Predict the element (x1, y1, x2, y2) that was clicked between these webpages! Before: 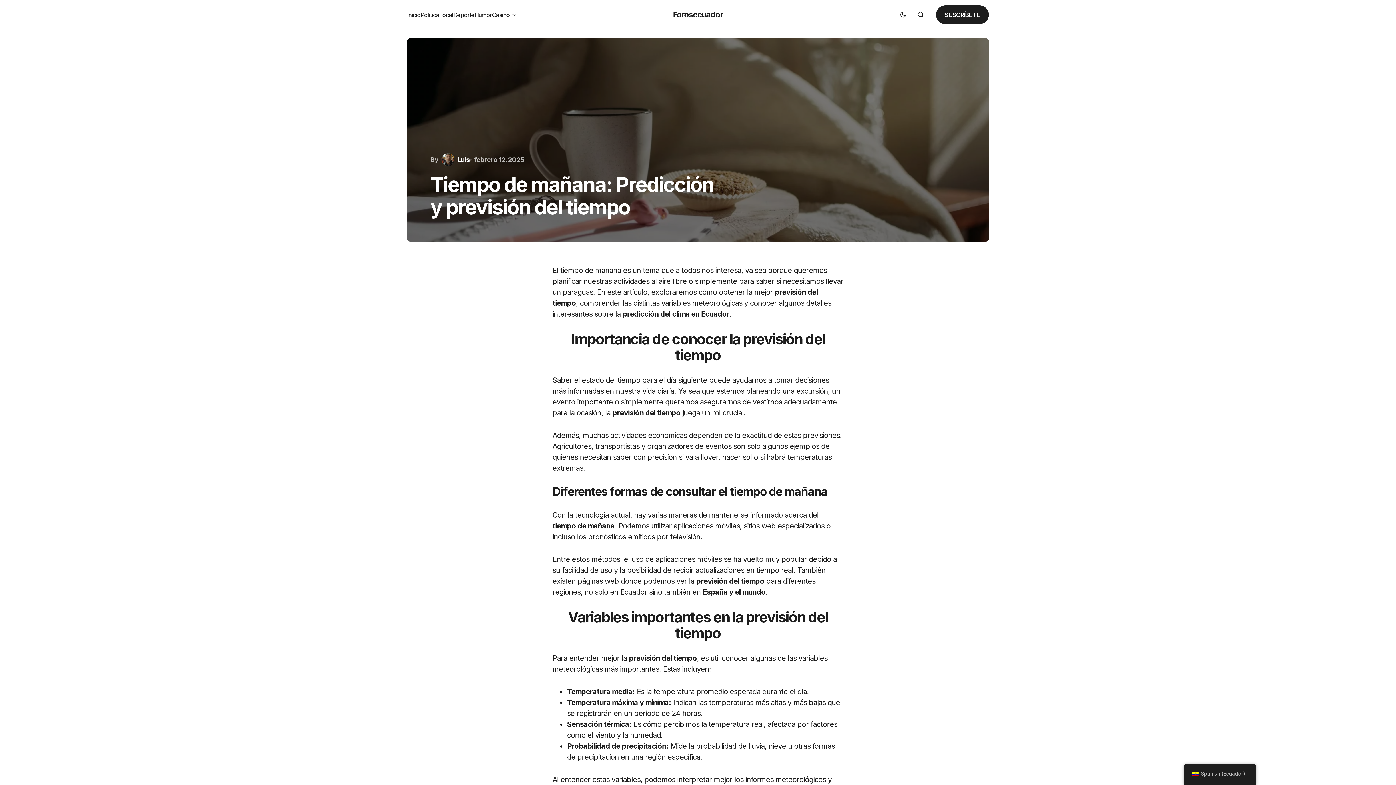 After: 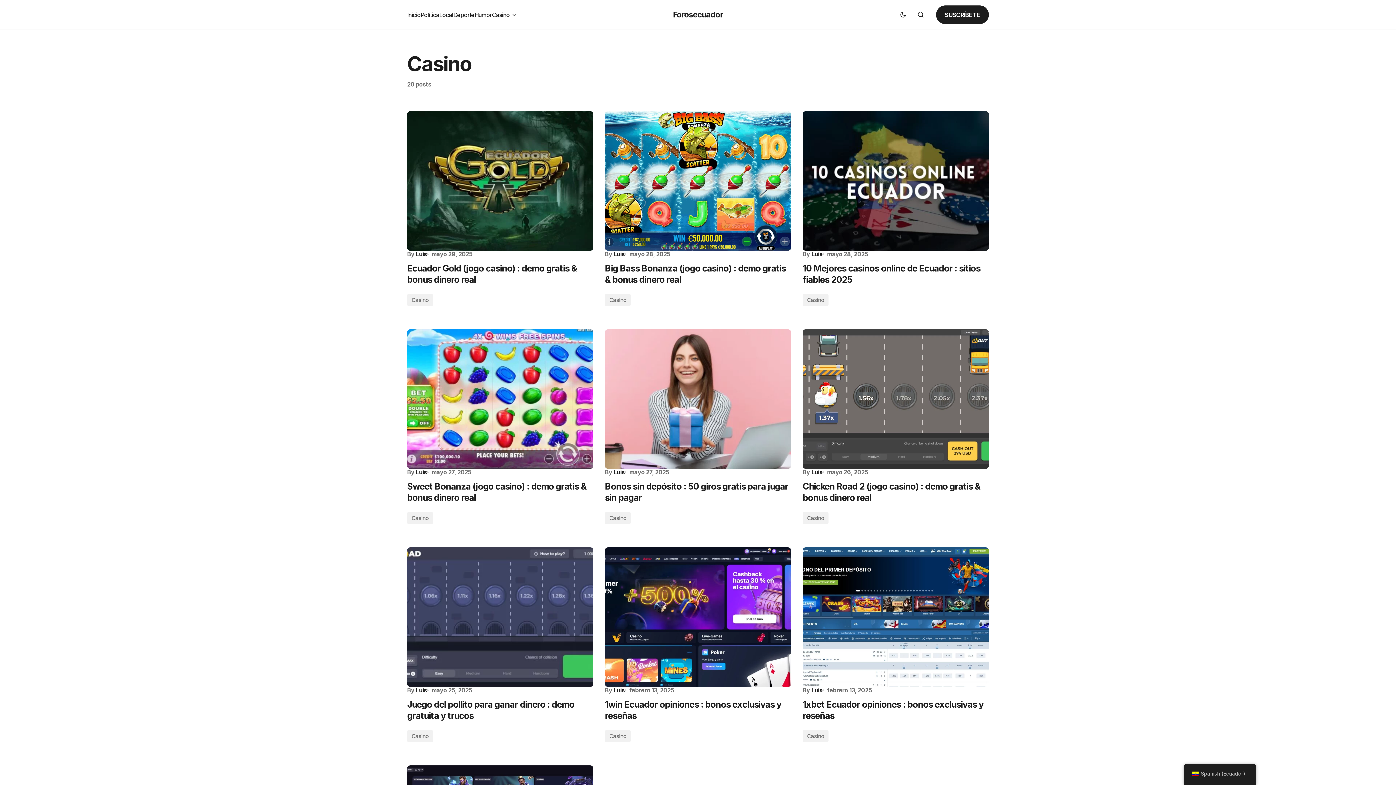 Action: bbox: (492, 0, 517, 29) label: Casino